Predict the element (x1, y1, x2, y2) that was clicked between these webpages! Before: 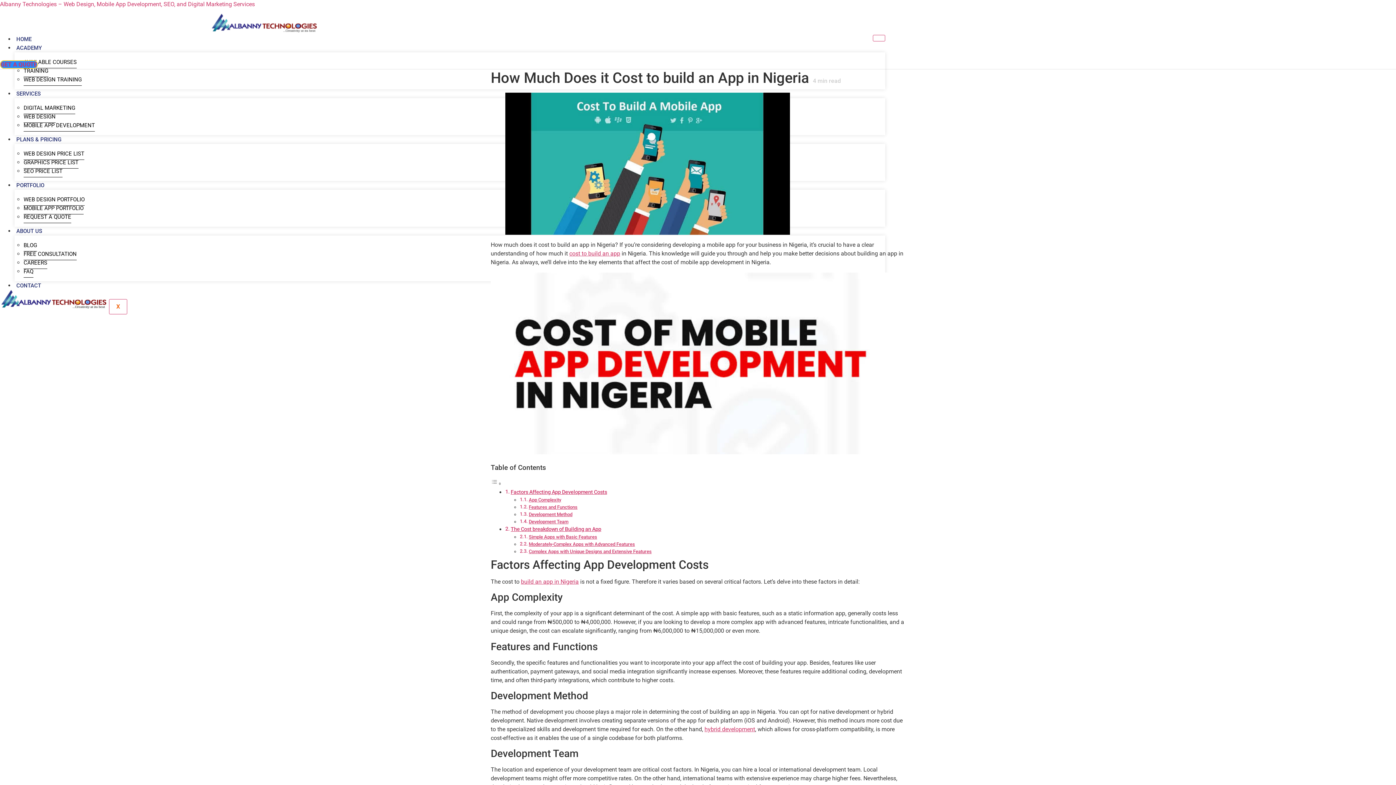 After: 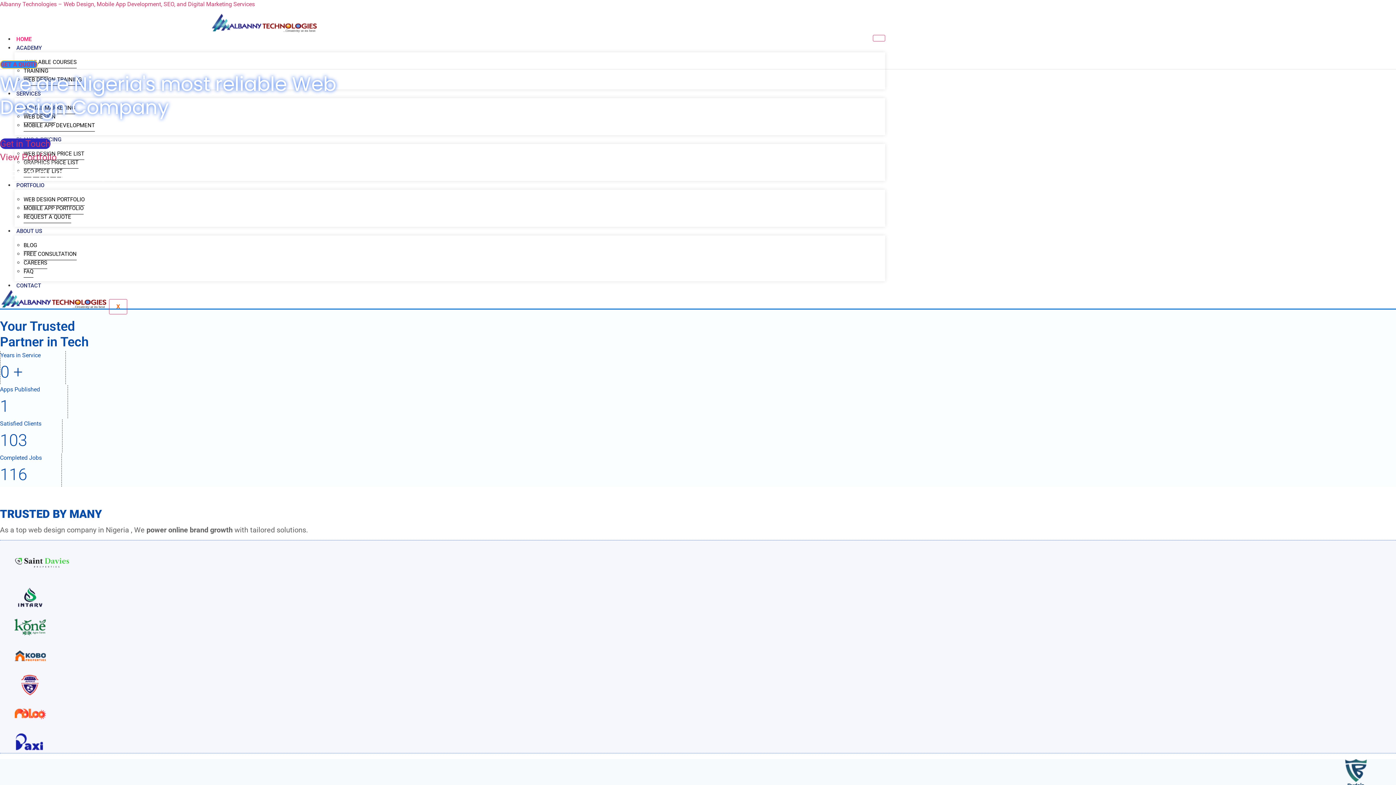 Action: bbox: (0, 13, 529, 35)